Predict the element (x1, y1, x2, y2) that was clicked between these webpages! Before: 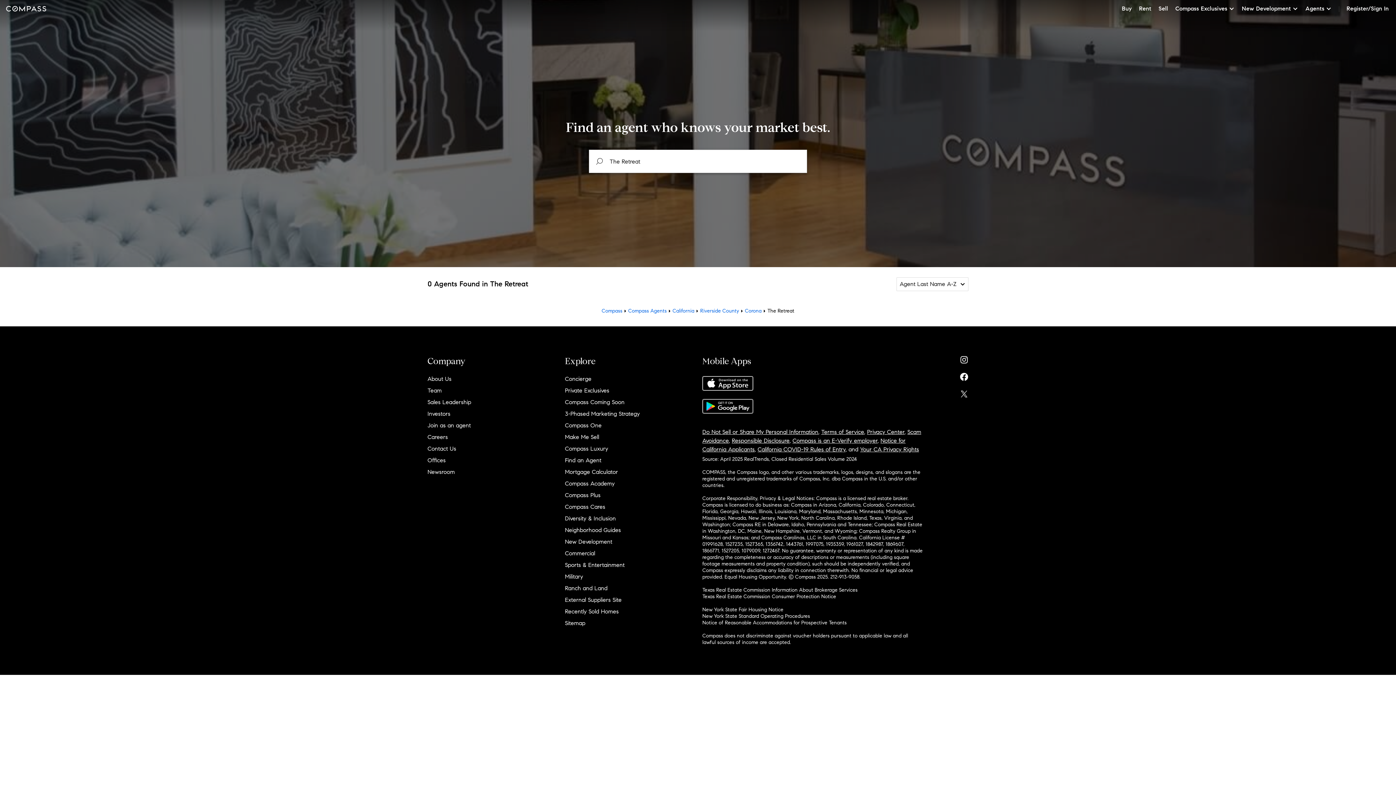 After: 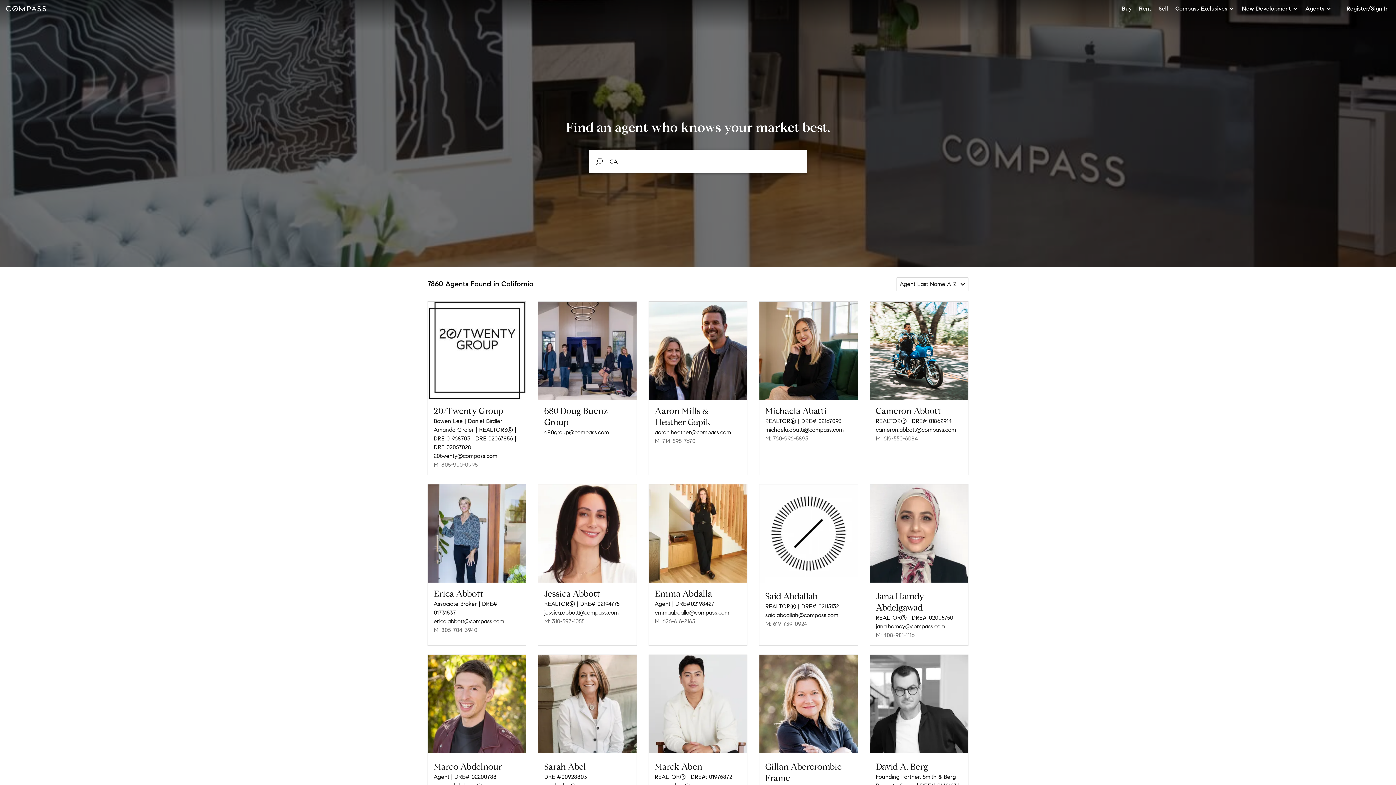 Action: bbox: (672, 308, 694, 314) label: California